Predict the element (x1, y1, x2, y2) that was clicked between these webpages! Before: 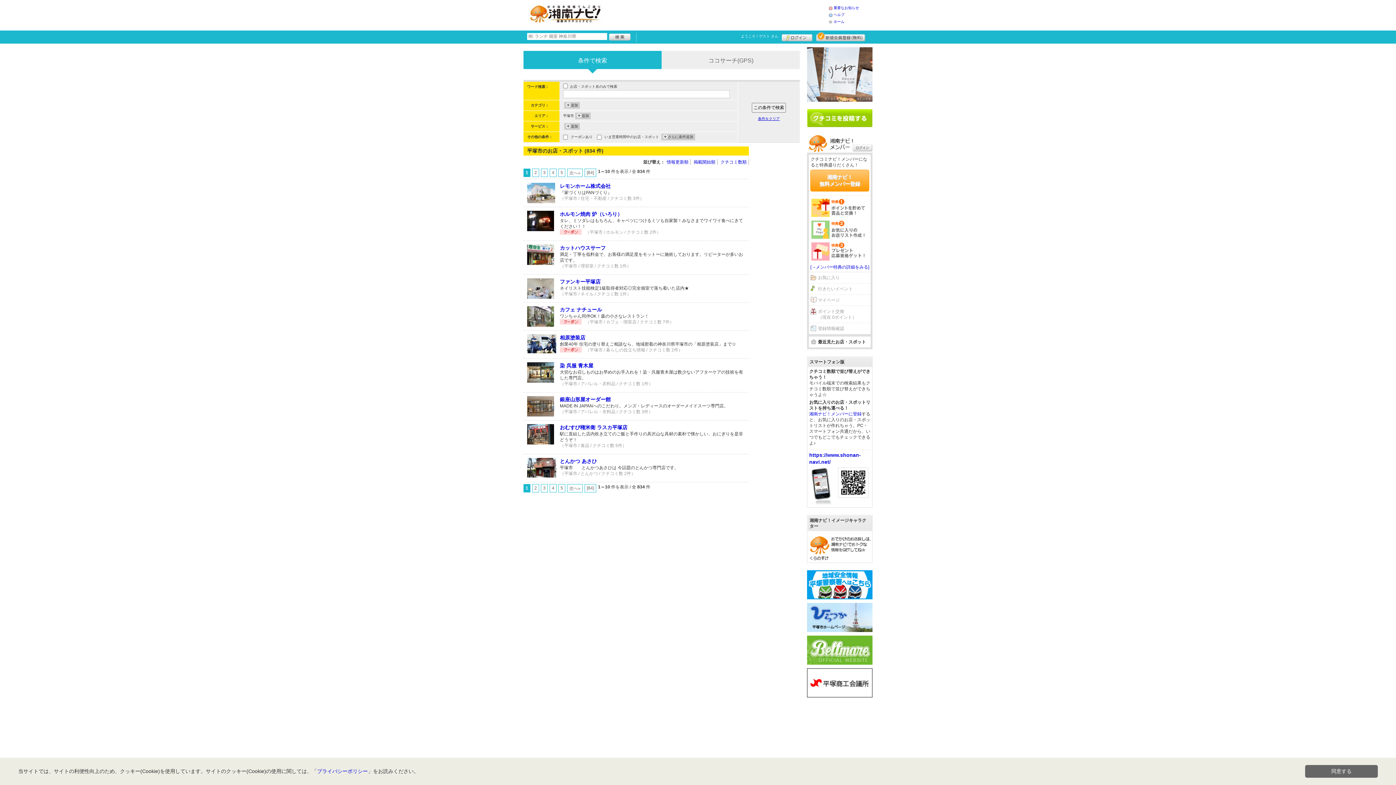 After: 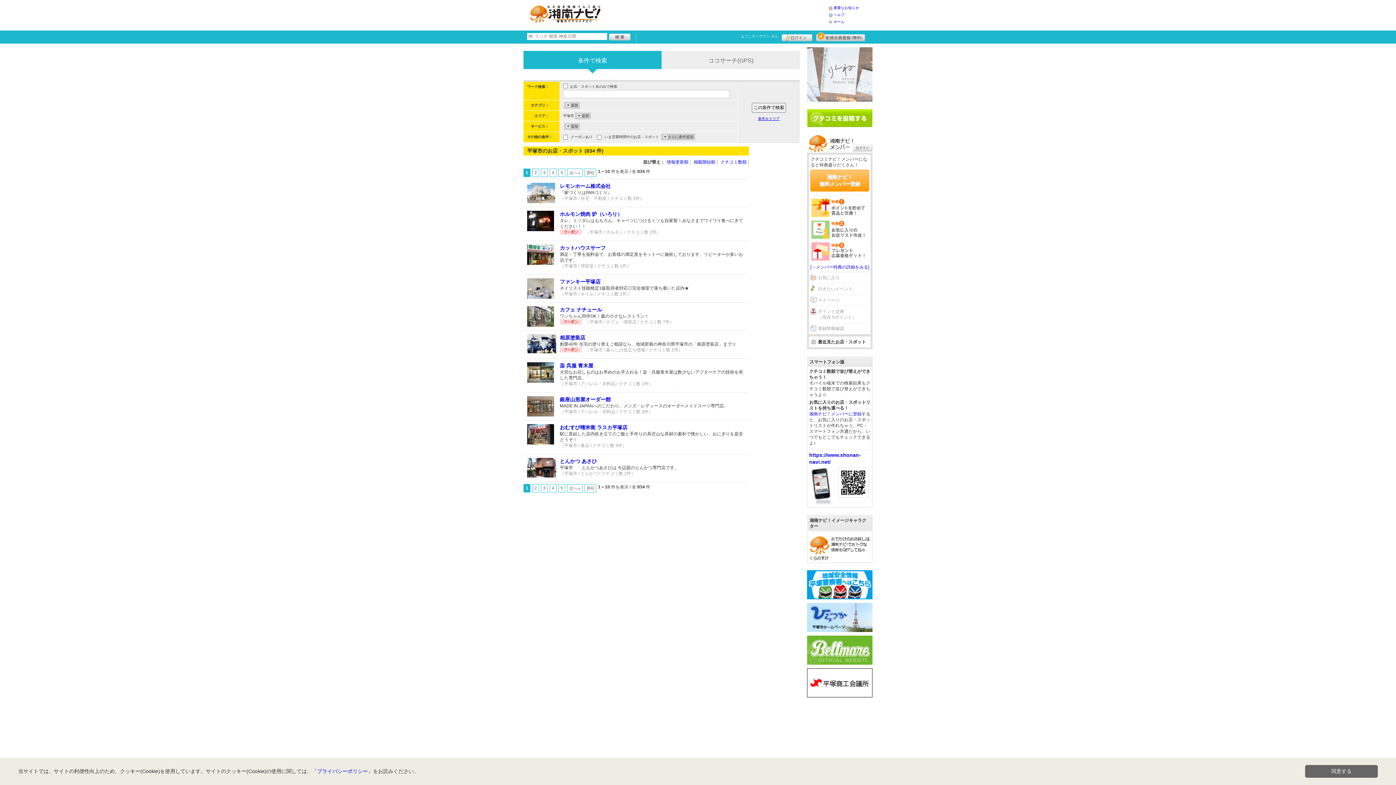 Action: bbox: (807, 47, 872, 52)